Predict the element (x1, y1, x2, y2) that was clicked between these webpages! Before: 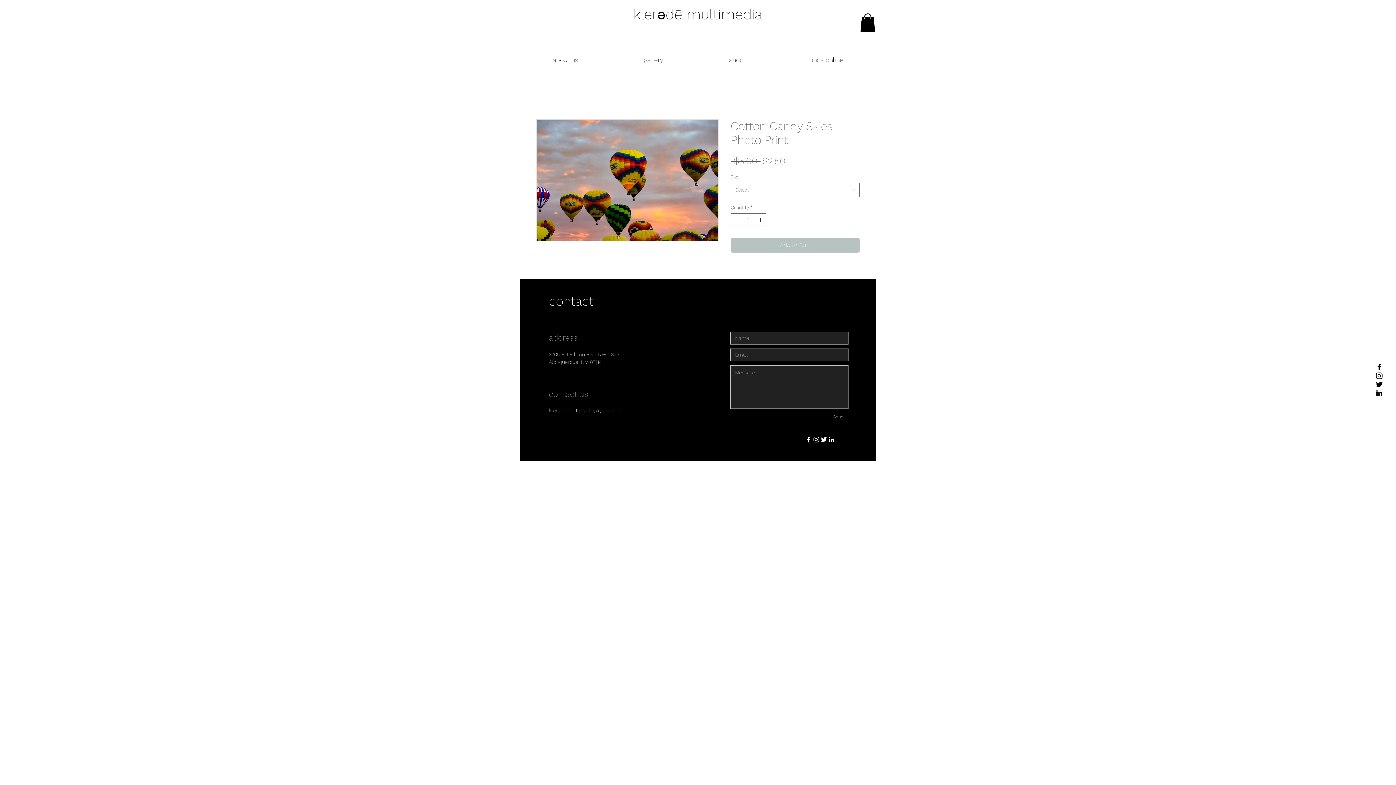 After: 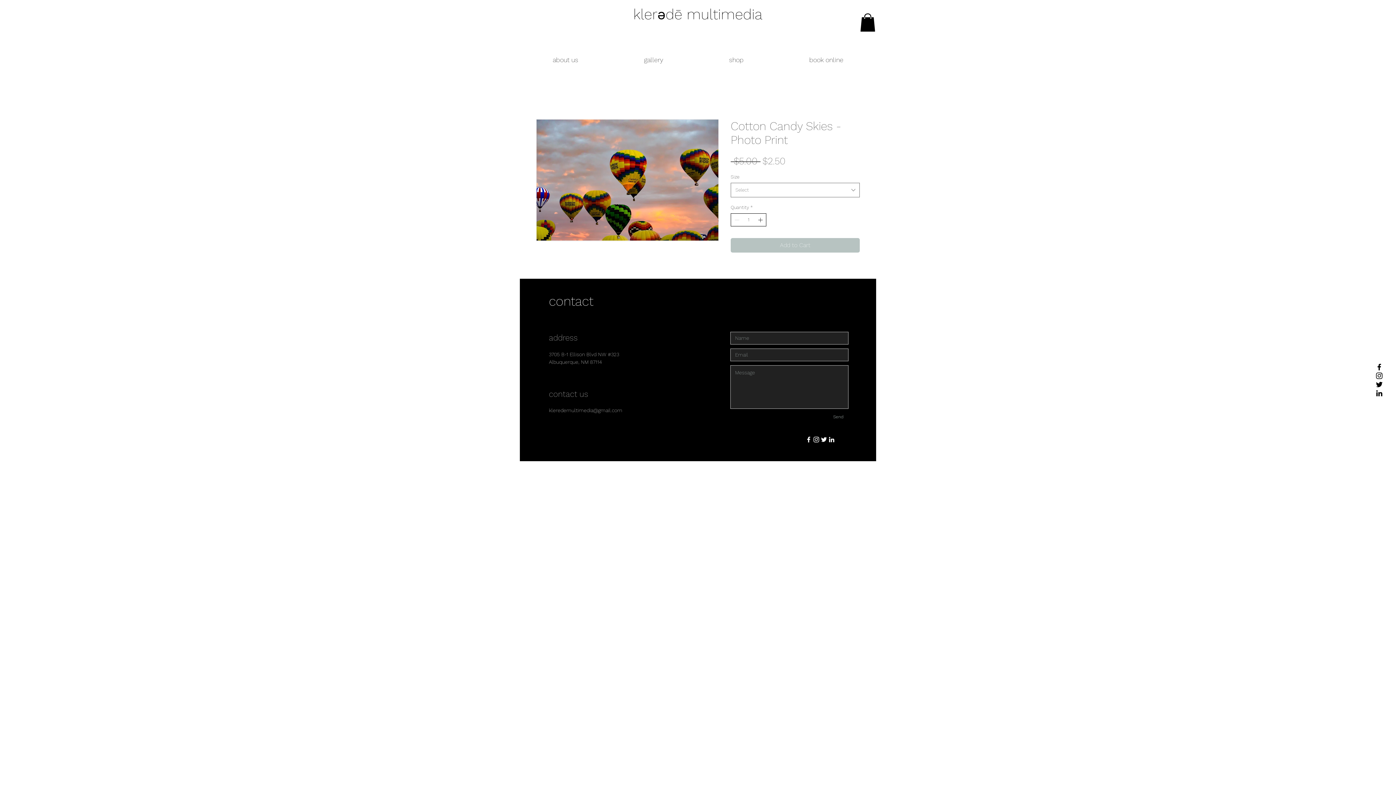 Action: bbox: (756, 213, 765, 226) label: Increment